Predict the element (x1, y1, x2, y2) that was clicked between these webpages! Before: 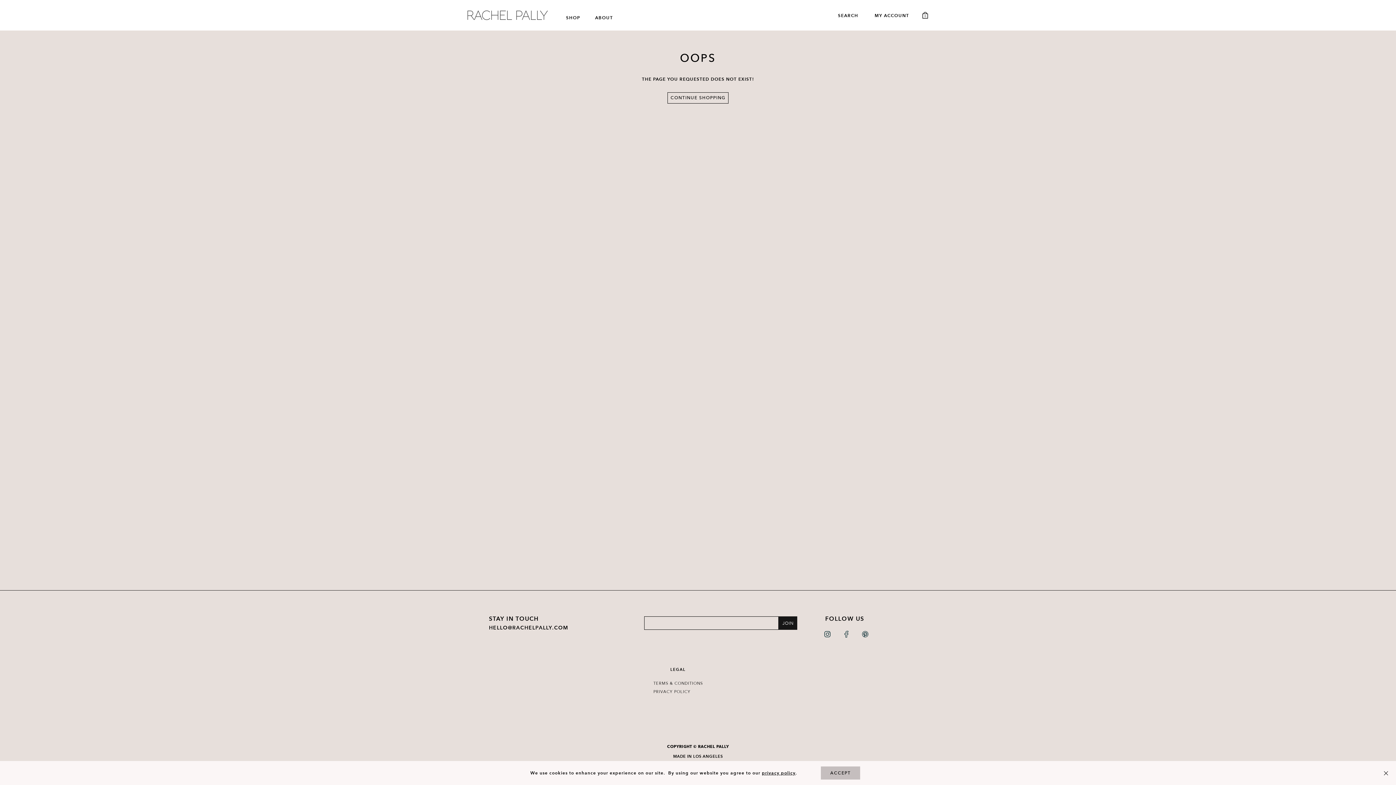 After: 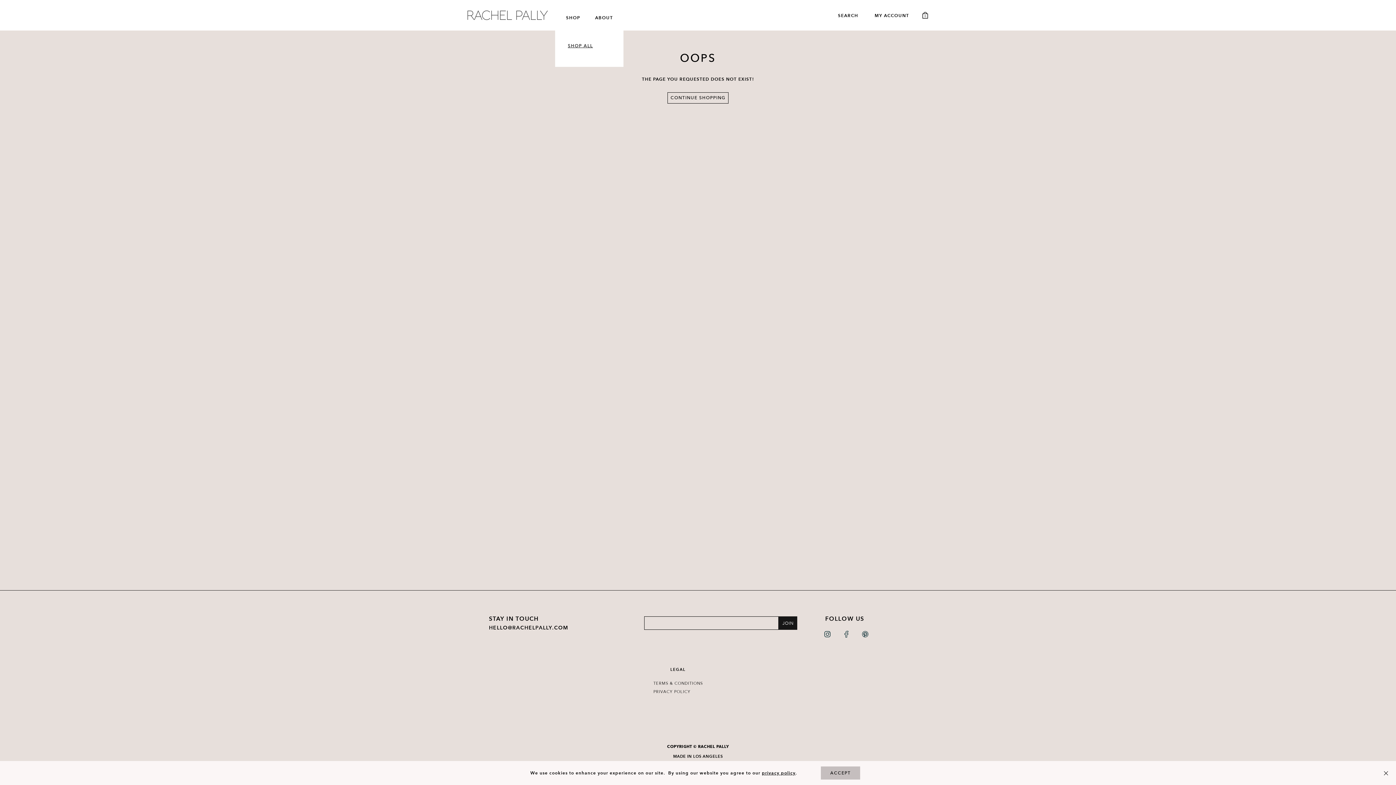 Action: bbox: (562, 15, 584, 19) label: SHOP